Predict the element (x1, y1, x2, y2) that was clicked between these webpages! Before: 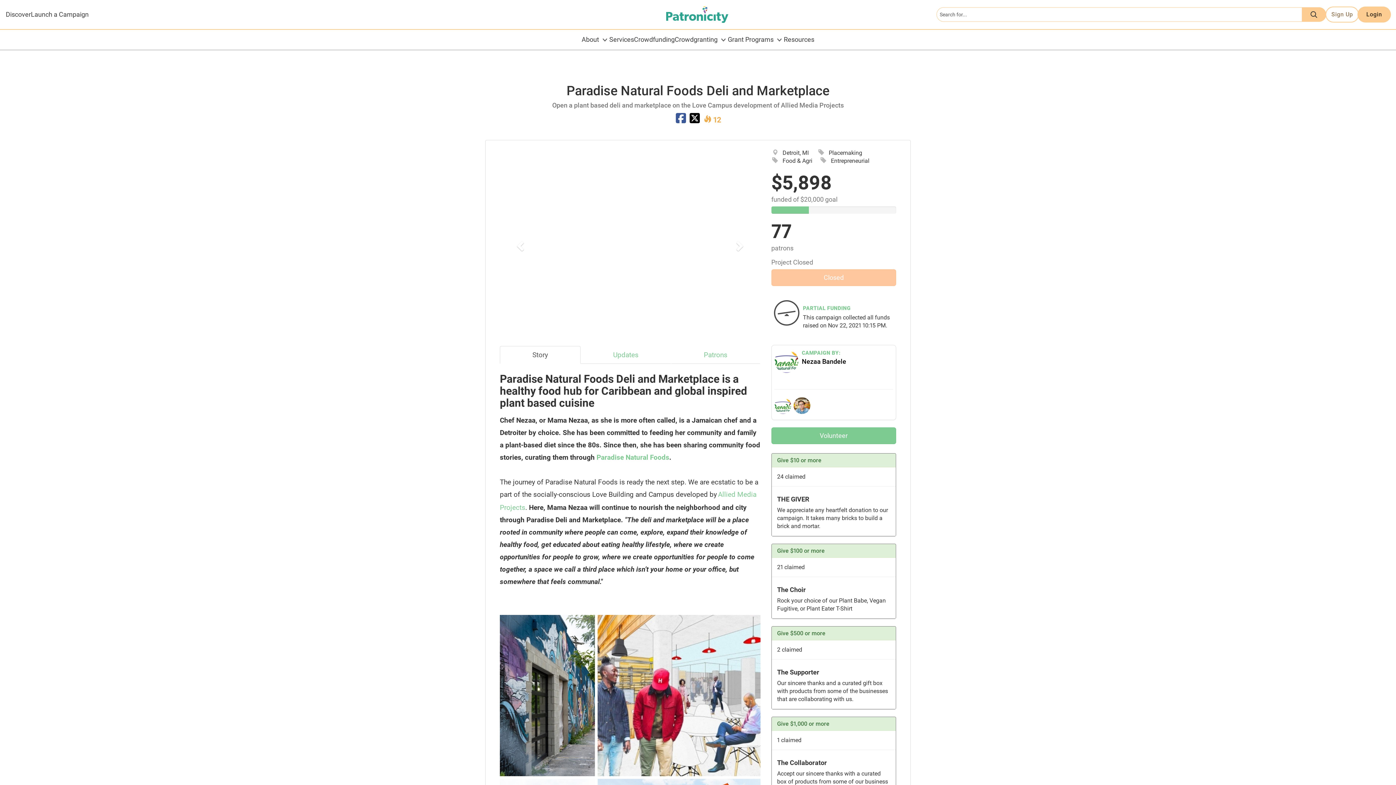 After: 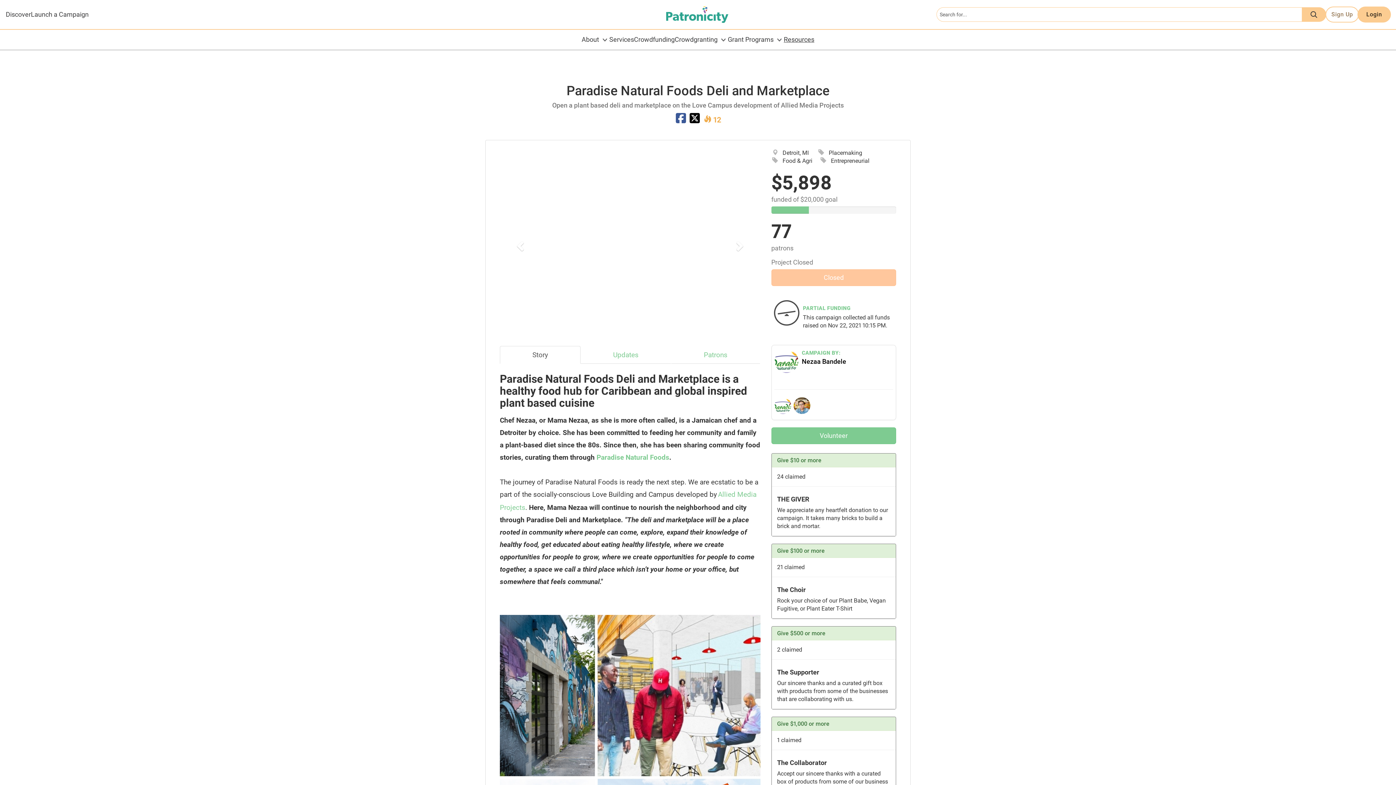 Action: bbox: (784, 34, 814, 44) label: Resources